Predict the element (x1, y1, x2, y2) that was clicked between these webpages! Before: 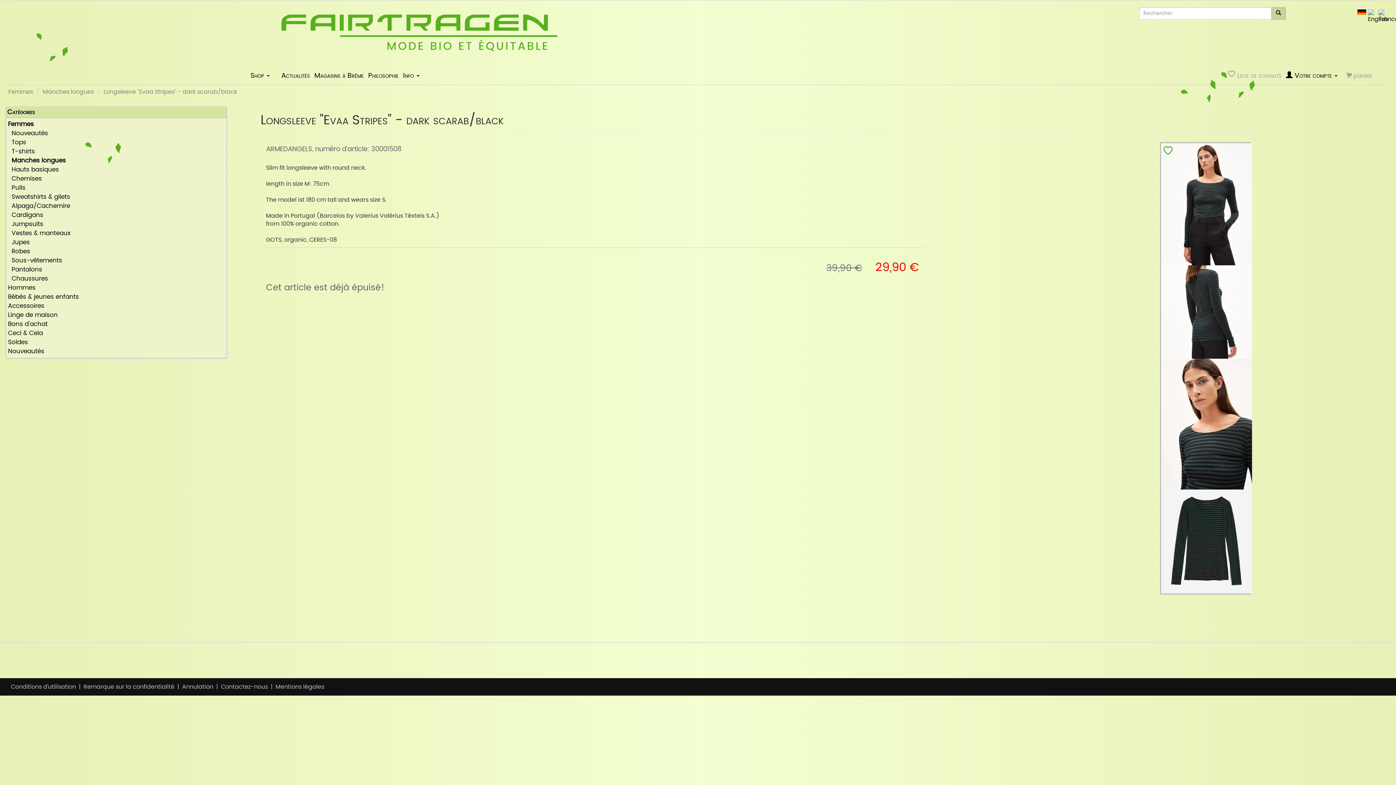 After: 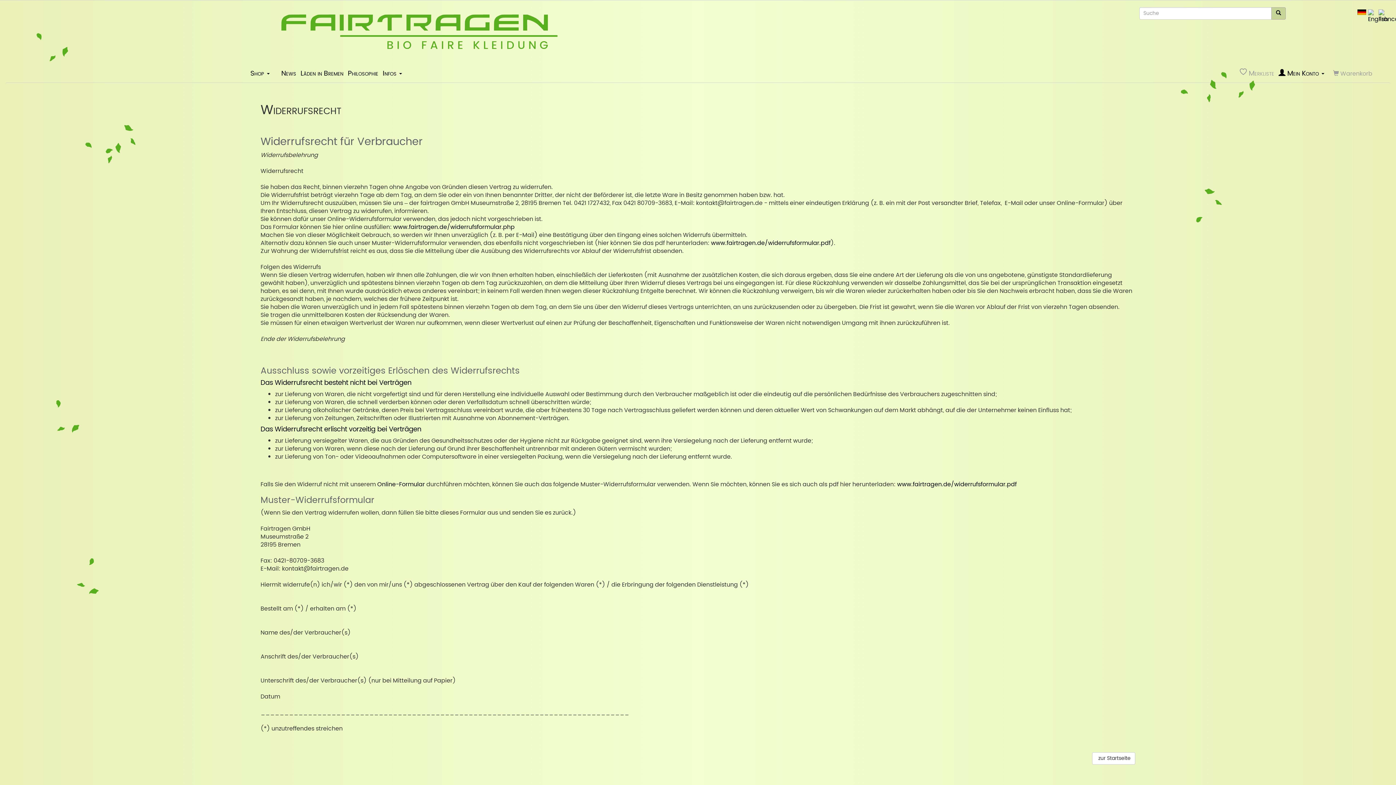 Action: label: Annulation bbox: (182, 682, 213, 691)